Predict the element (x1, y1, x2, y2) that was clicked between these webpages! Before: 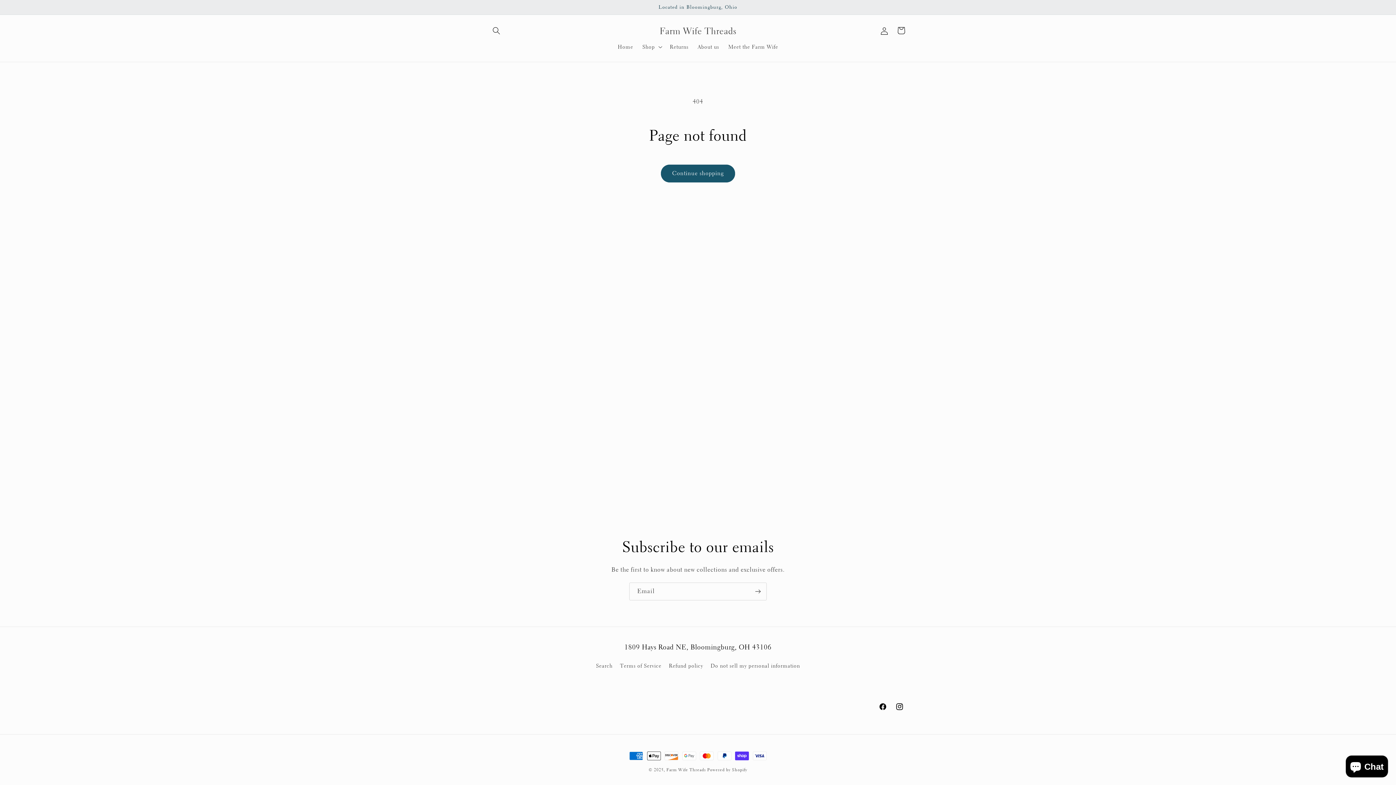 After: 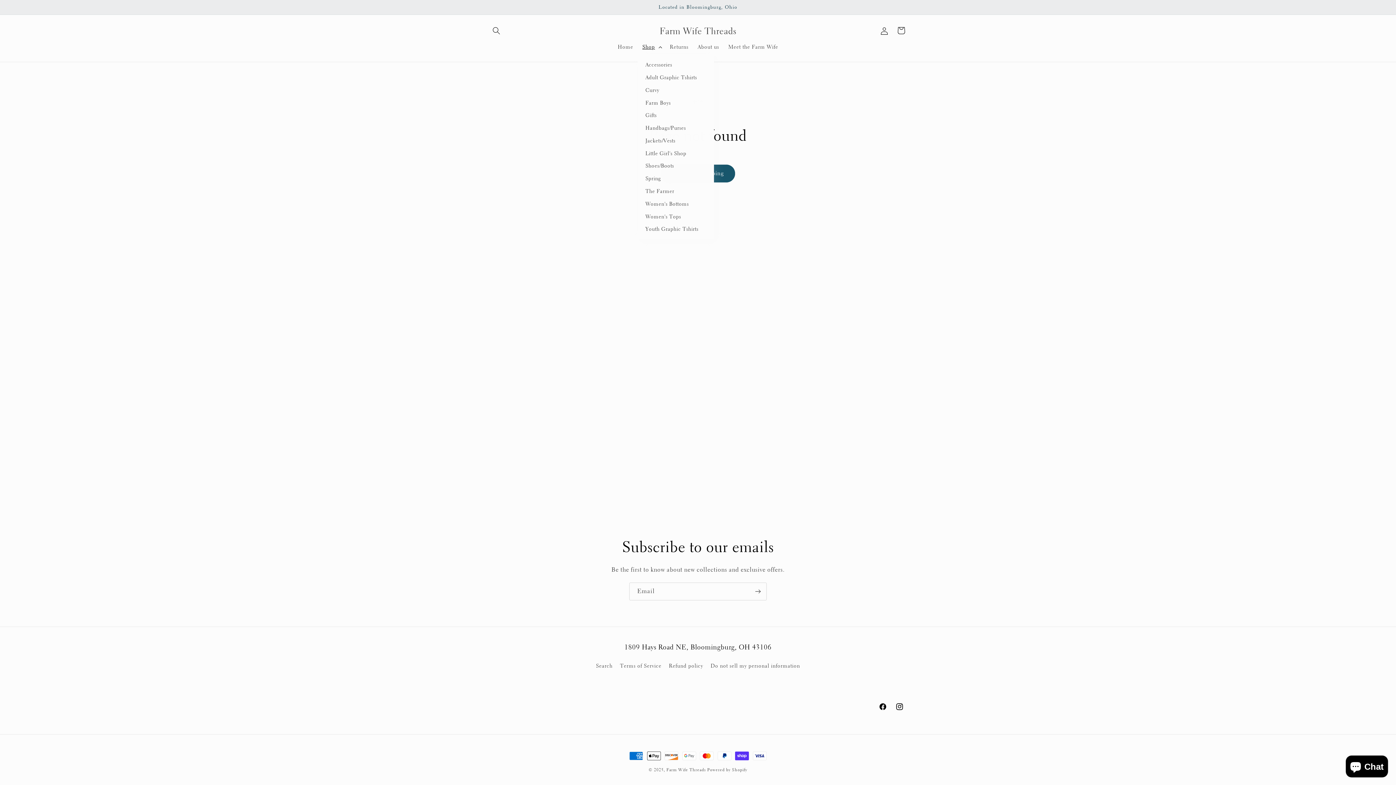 Action: bbox: (637, 38, 665, 54) label: Shop